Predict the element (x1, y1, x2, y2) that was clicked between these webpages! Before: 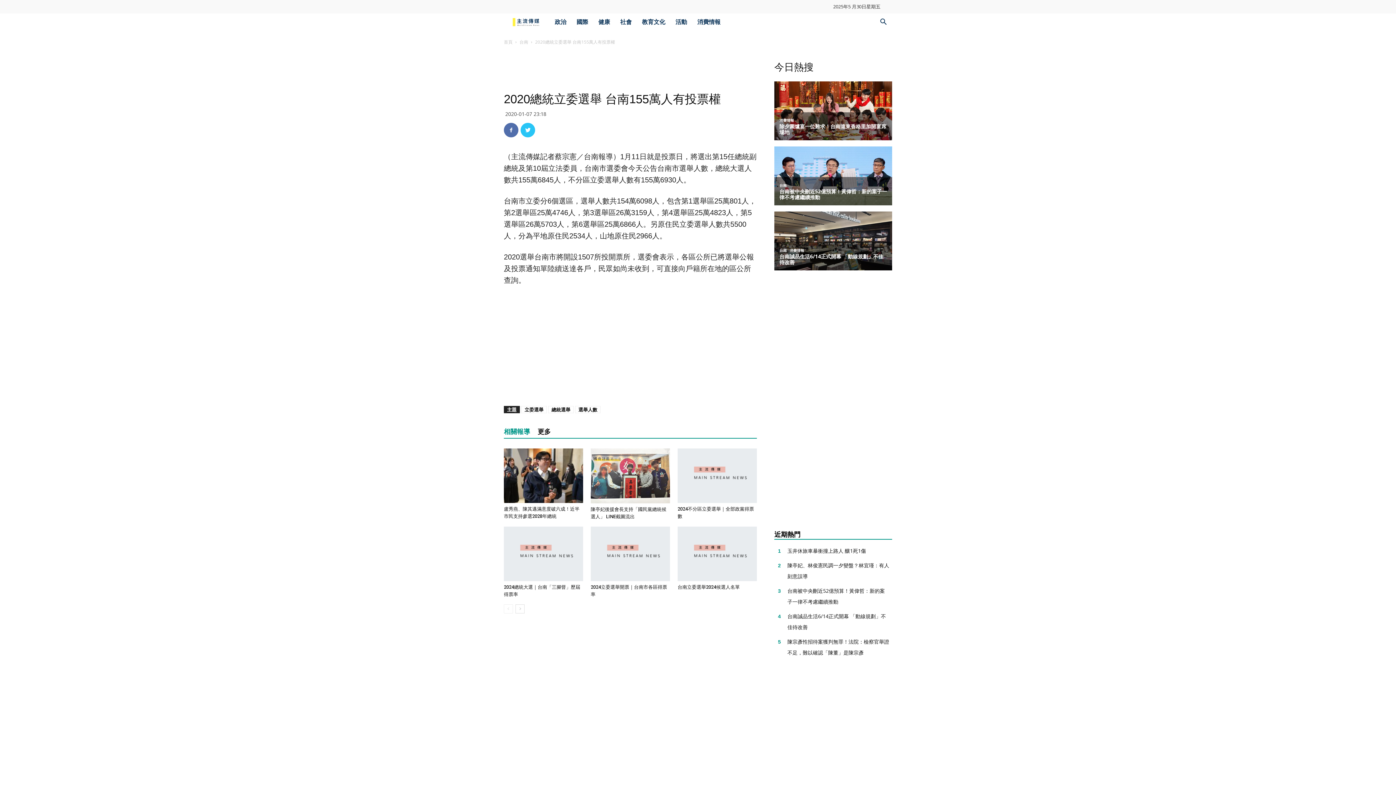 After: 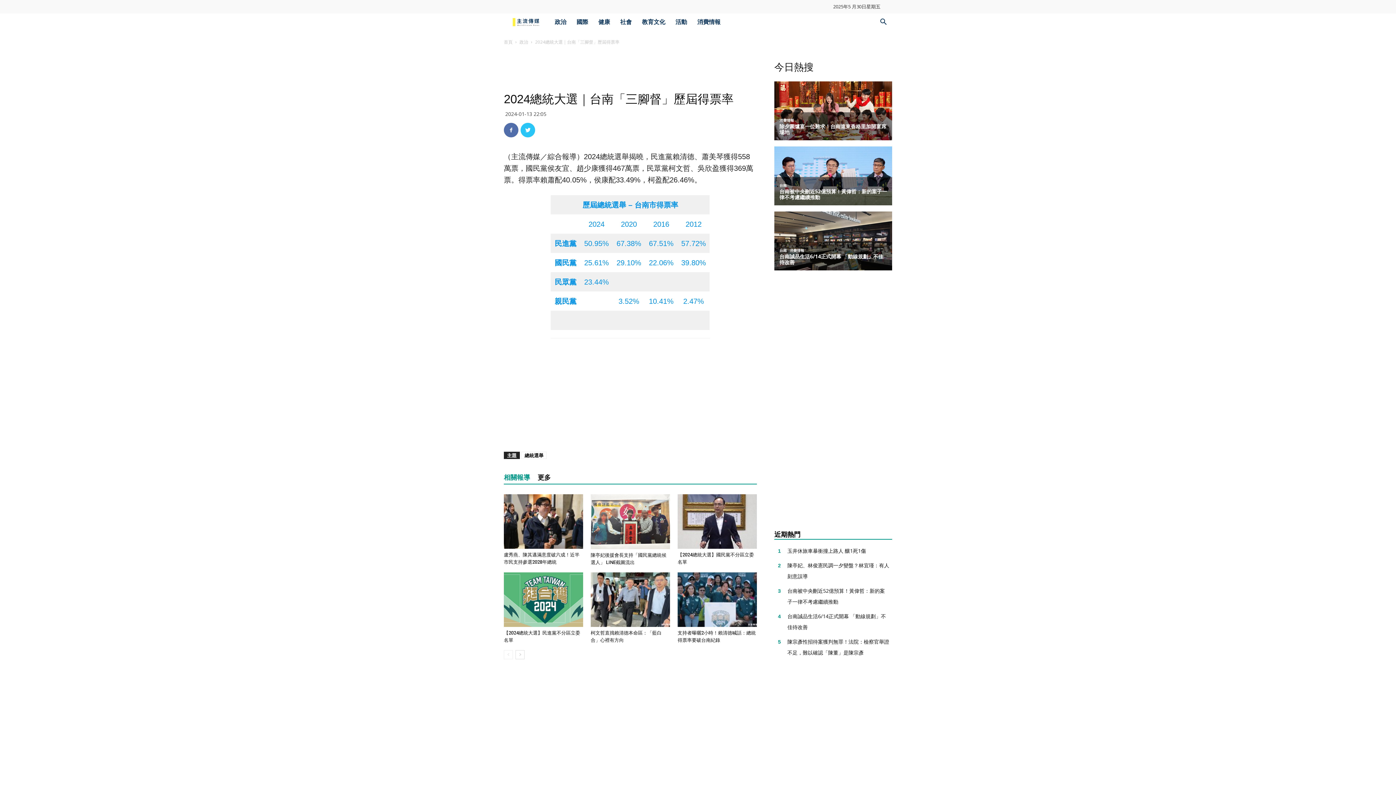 Action: bbox: (504, 526, 583, 581)